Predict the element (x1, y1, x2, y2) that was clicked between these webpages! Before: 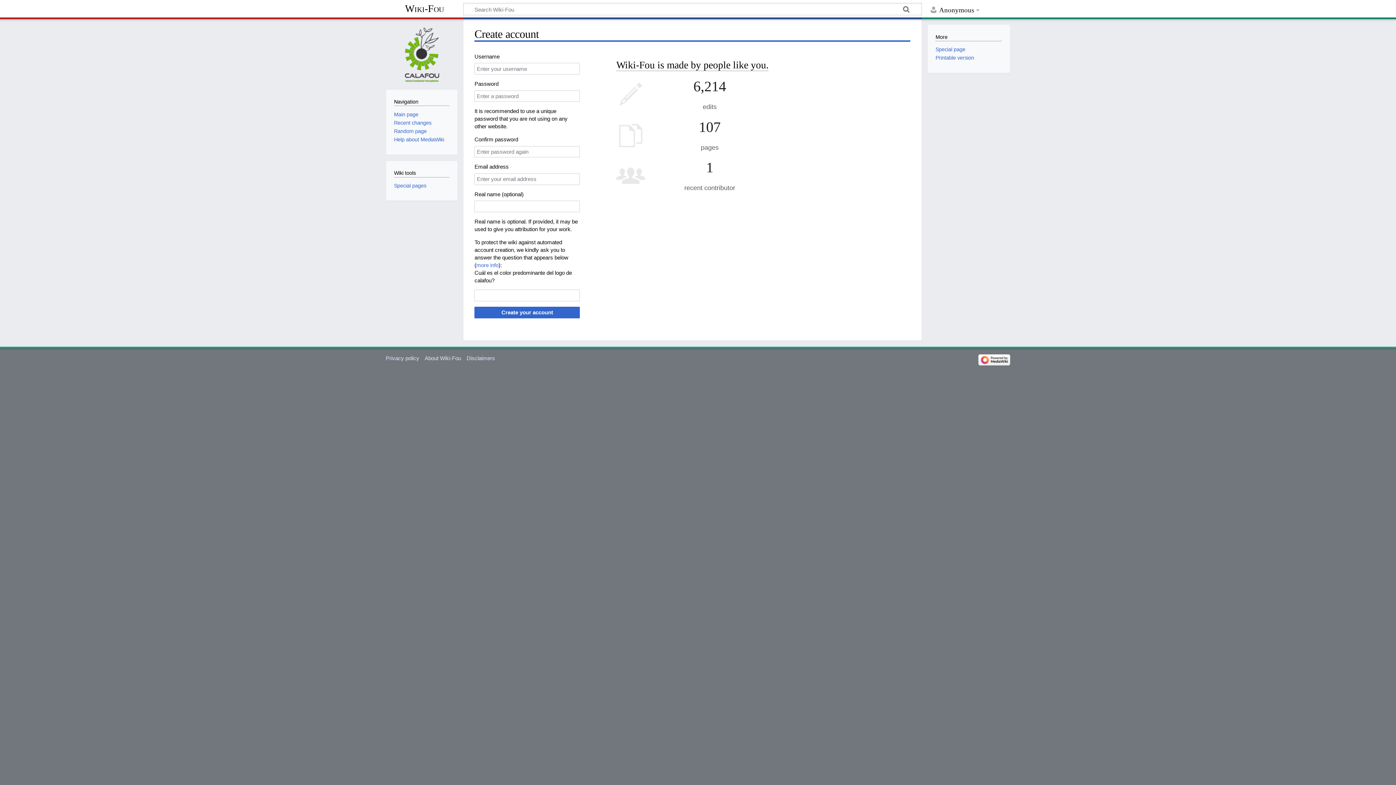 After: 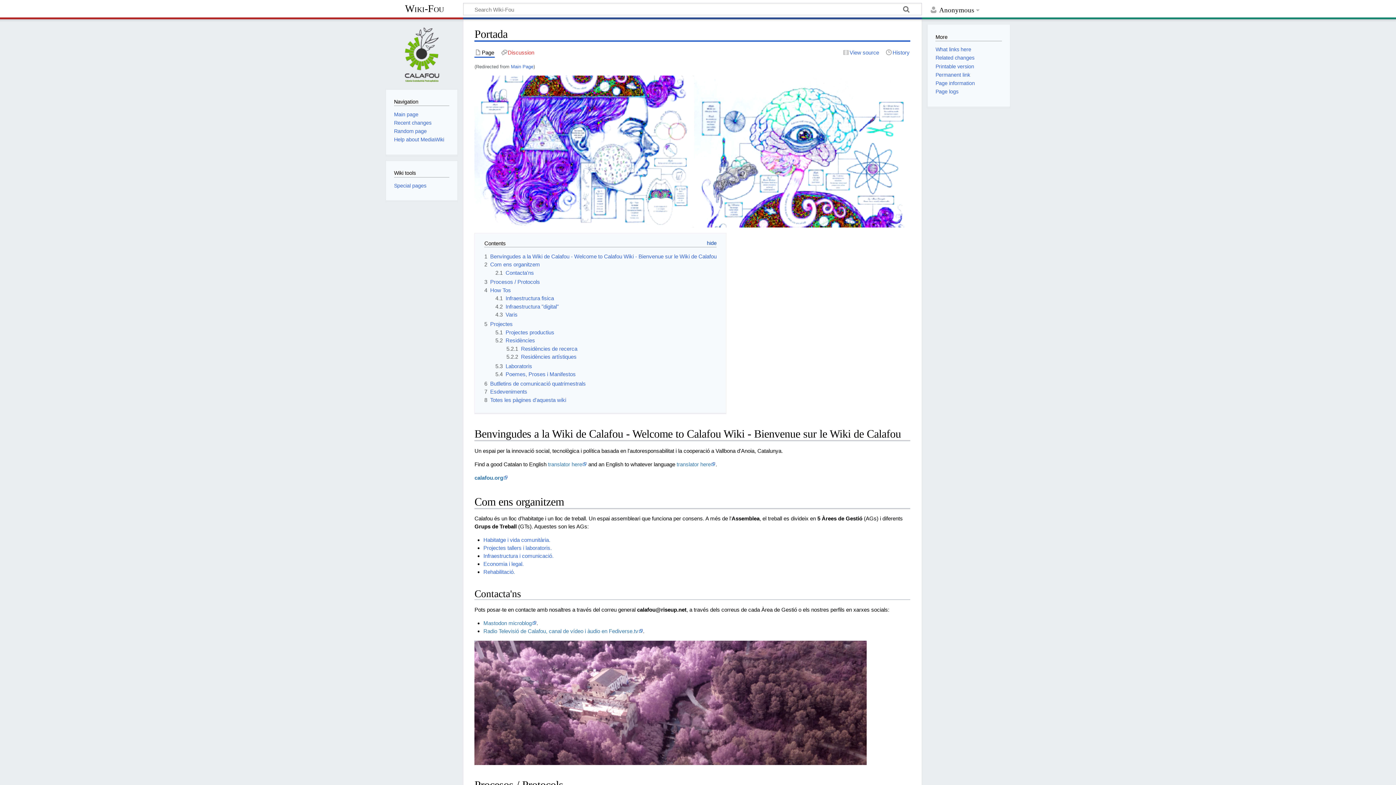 Action: label: Wiki-Fou bbox: (385, 2, 463, 16)